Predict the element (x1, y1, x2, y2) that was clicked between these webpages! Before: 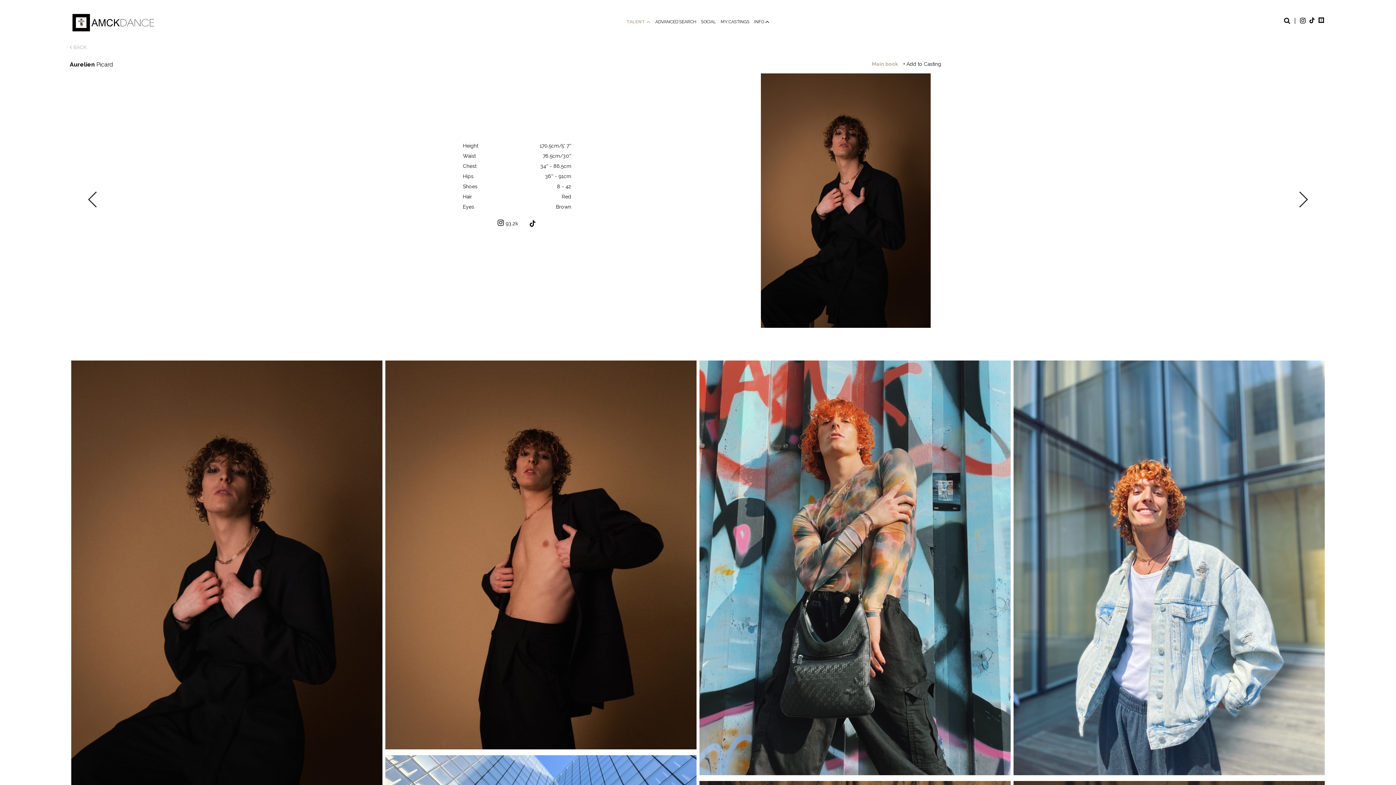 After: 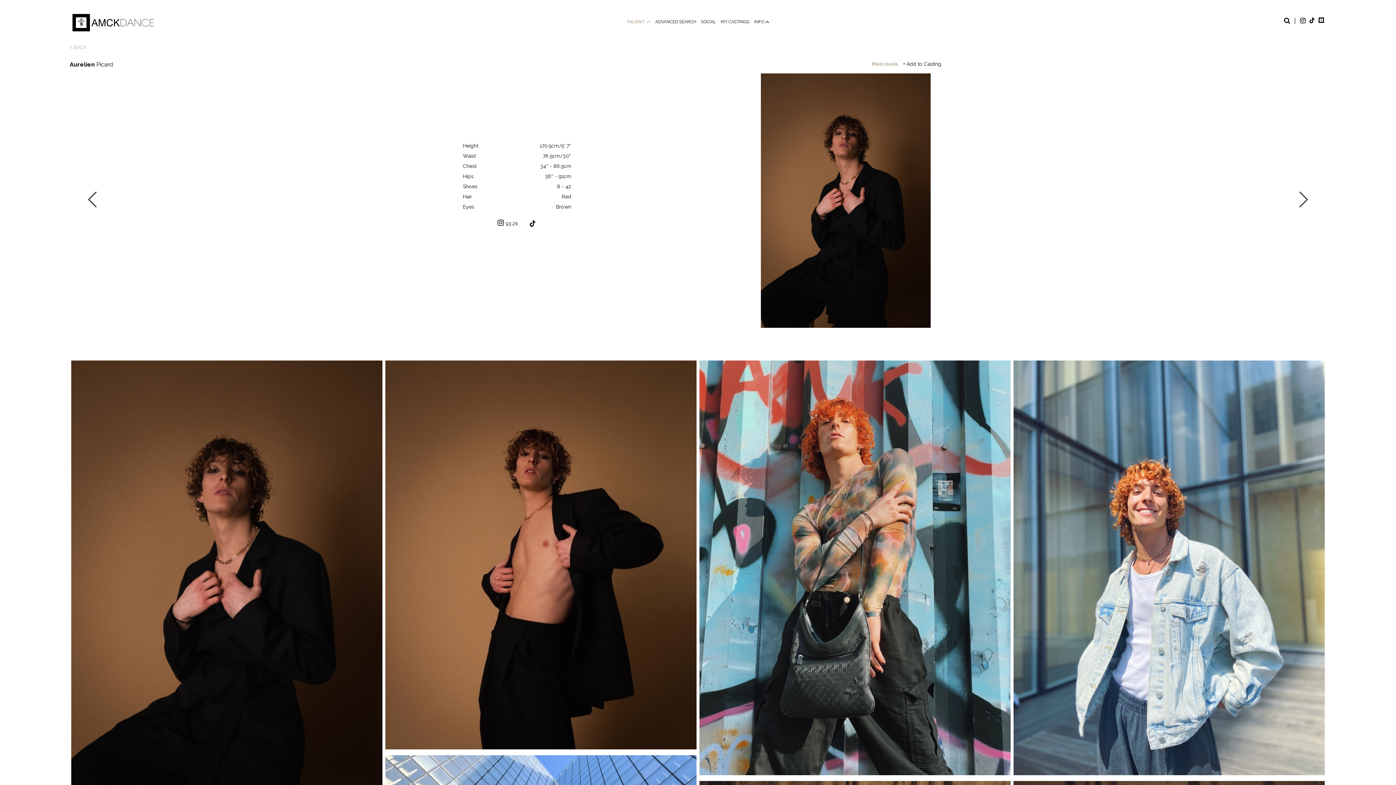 Action: bbox: (870, 61, 900, 66) label: Main book